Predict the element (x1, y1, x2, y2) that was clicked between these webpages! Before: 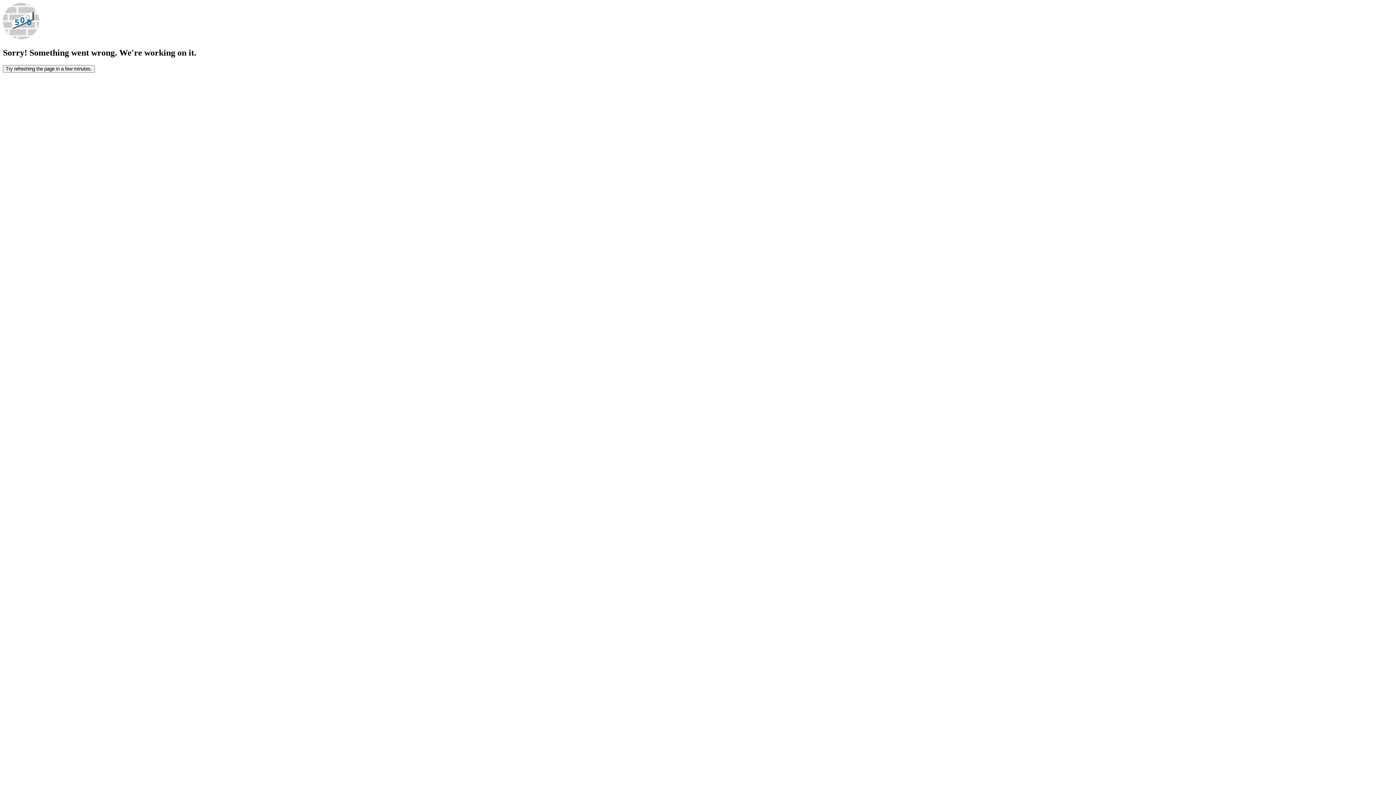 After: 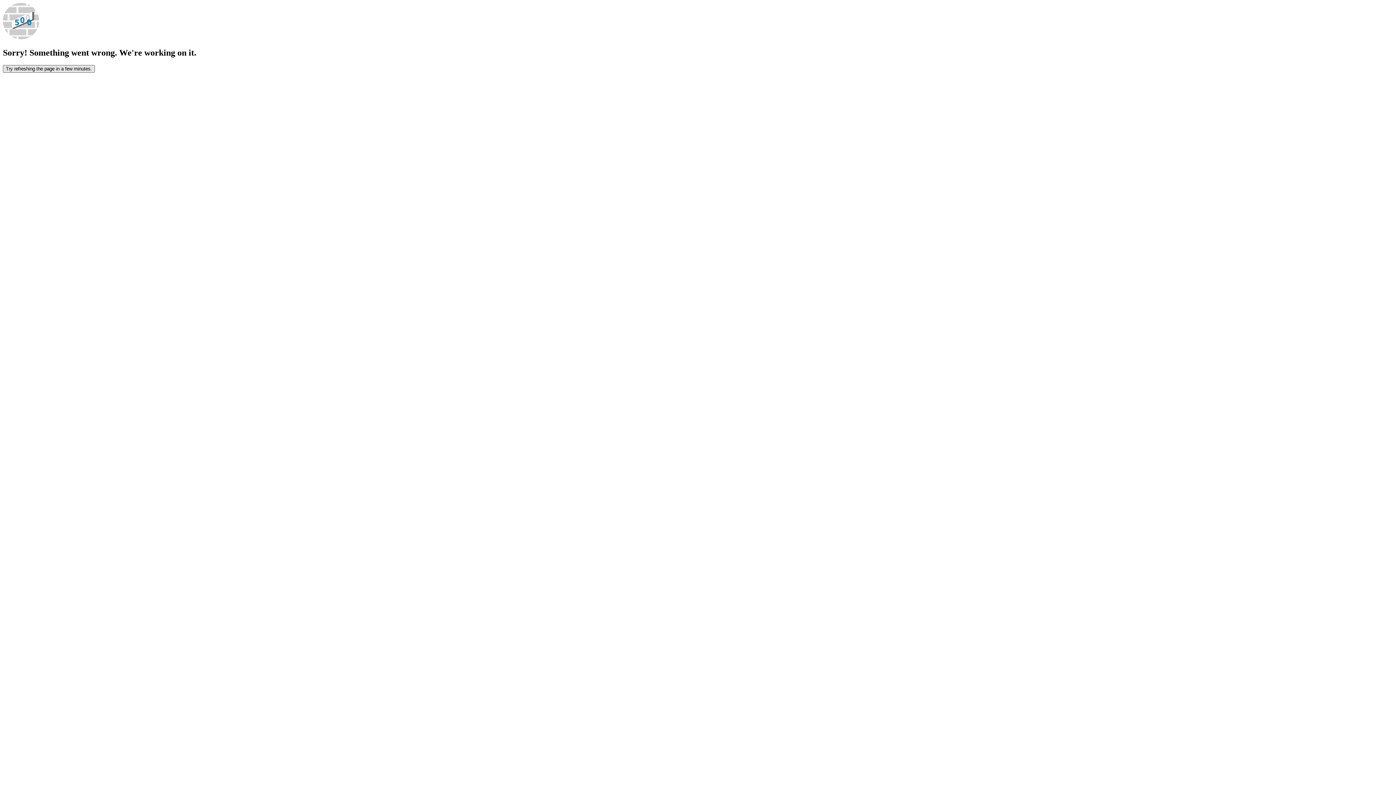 Action: bbox: (2, 65, 94, 72) label: Try refreshing the page in a few minutes.